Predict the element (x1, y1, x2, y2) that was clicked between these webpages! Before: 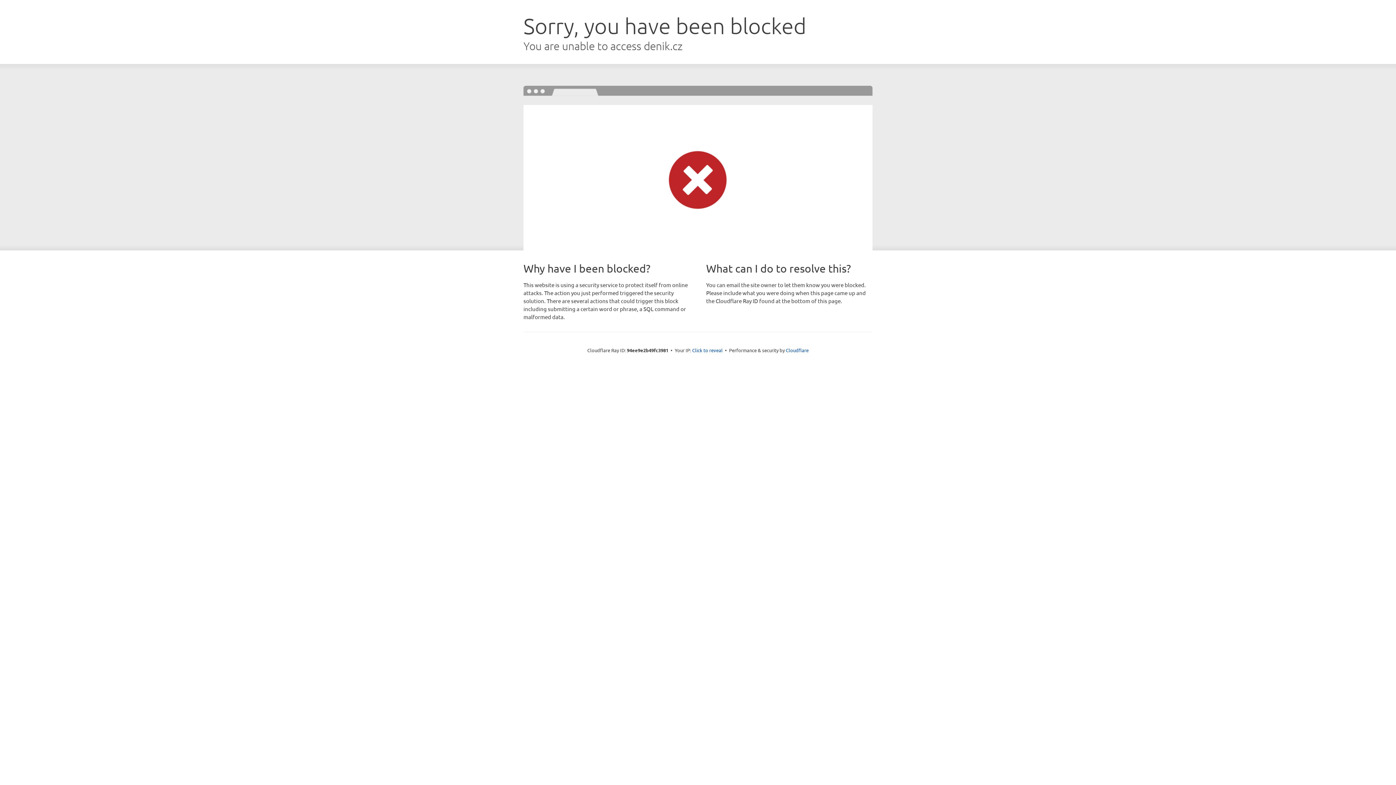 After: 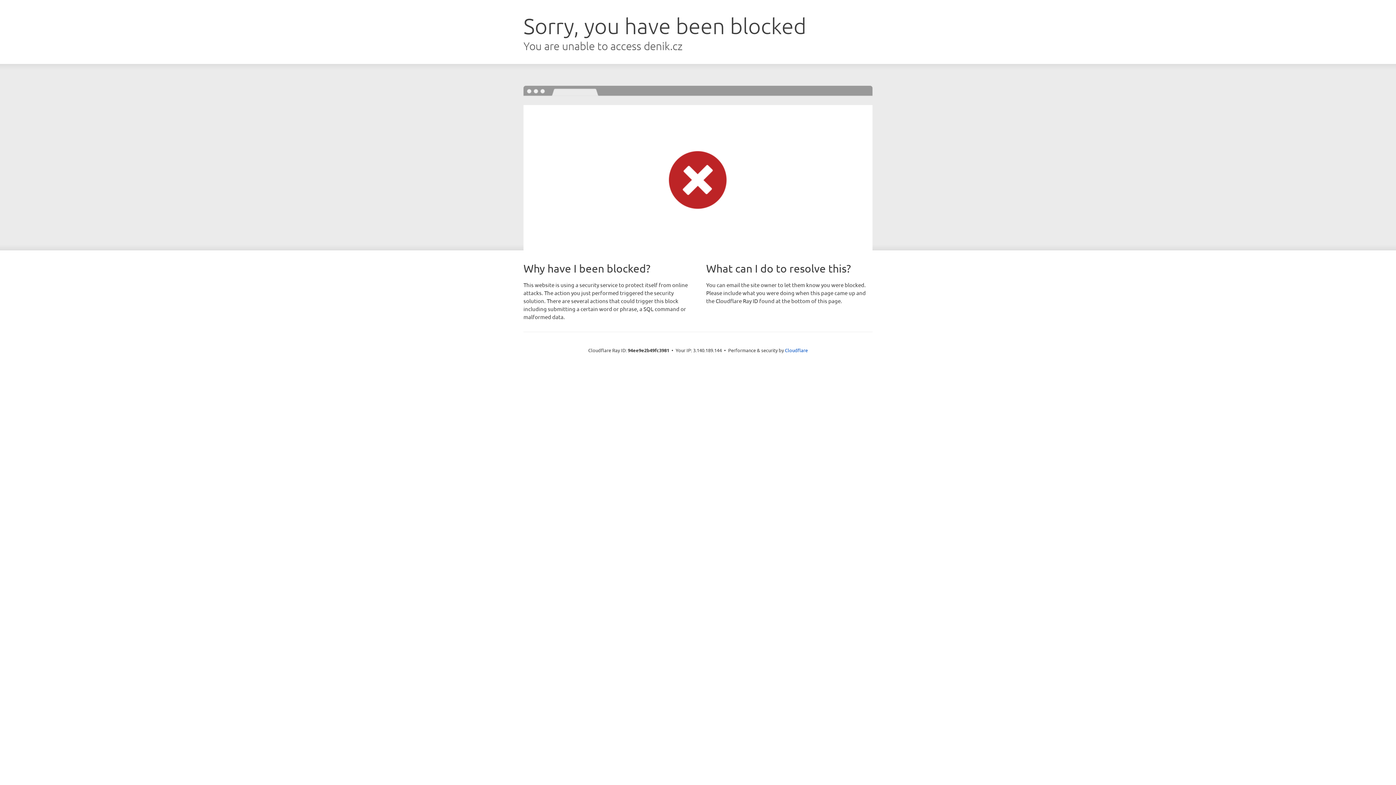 Action: label: Click to reveal bbox: (692, 346, 722, 353)